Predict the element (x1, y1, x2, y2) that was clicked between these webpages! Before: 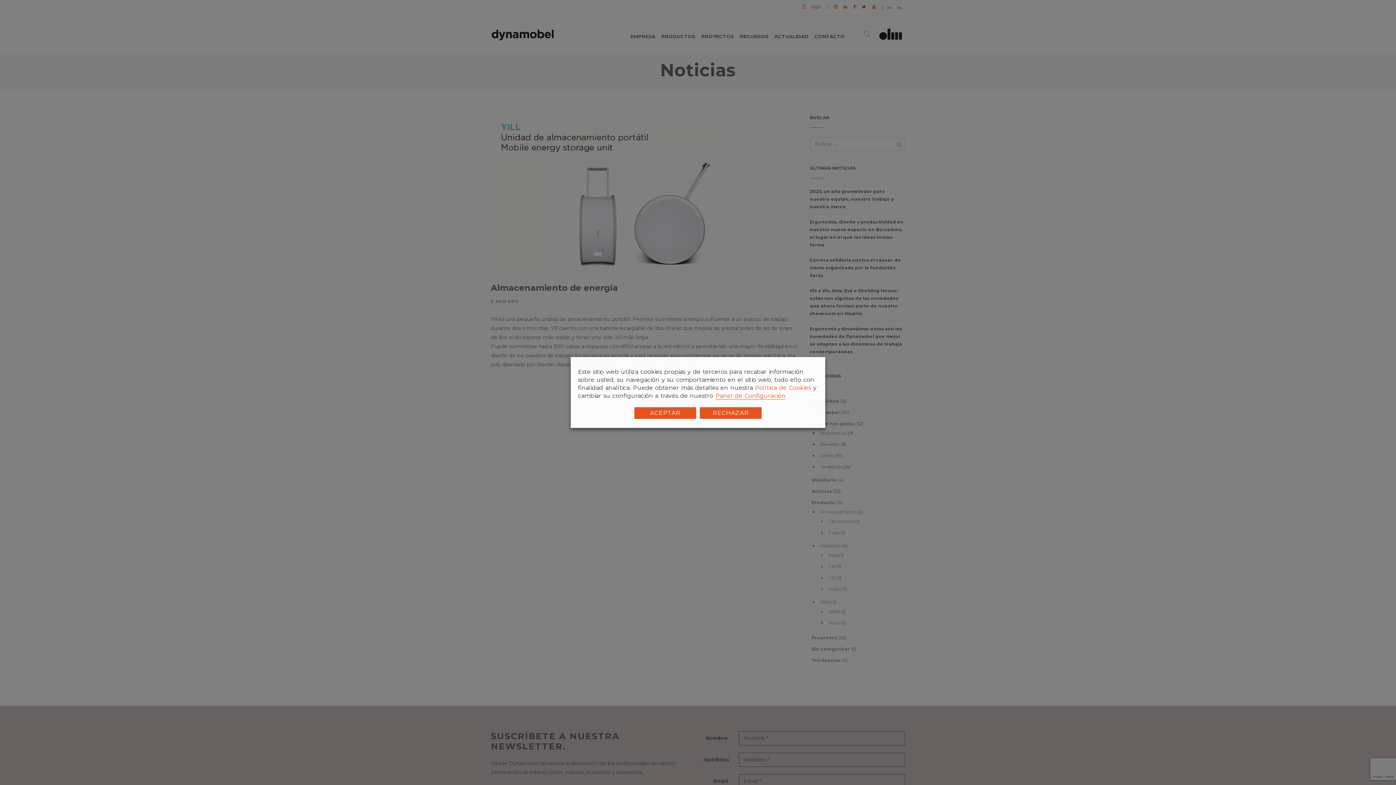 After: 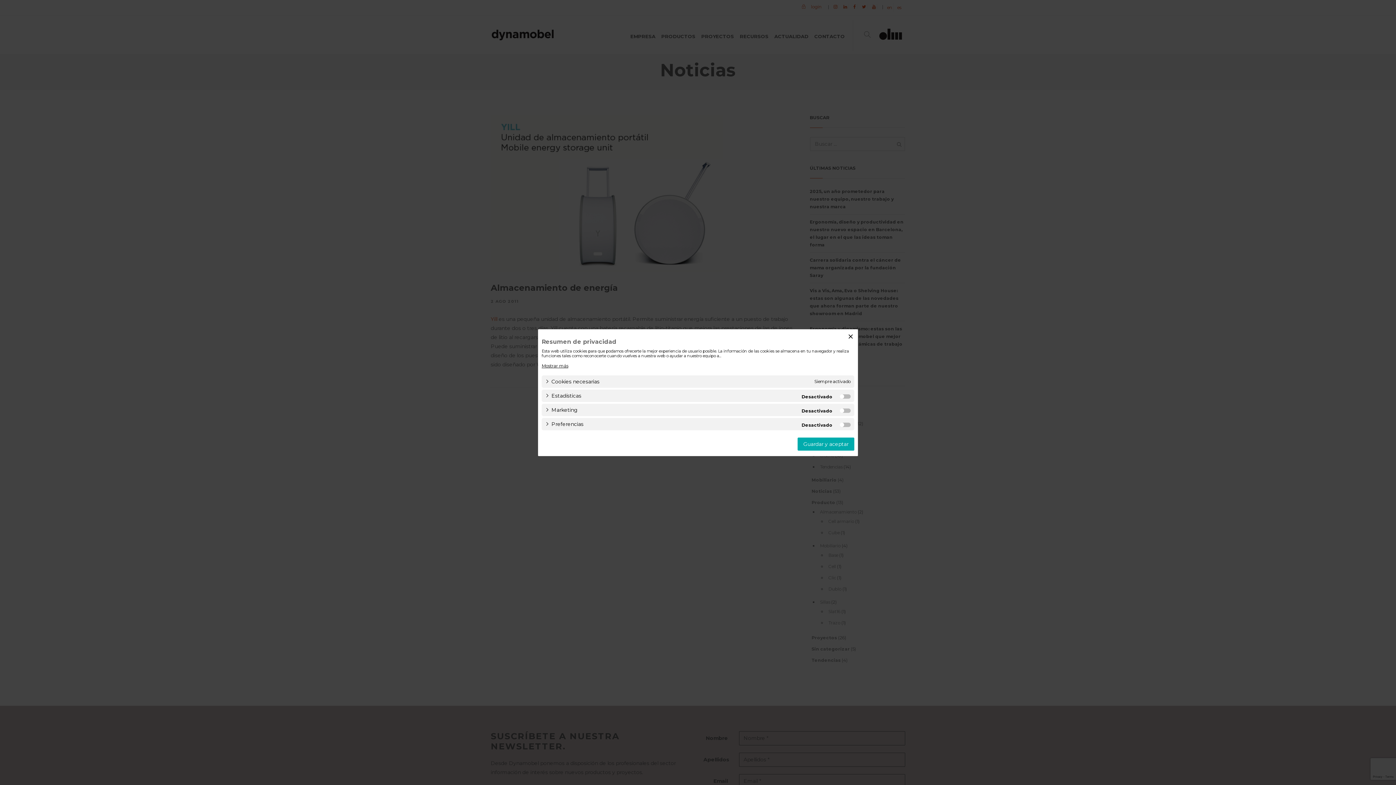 Action: label: Panel de Configuración bbox: (715, 392, 785, 399)